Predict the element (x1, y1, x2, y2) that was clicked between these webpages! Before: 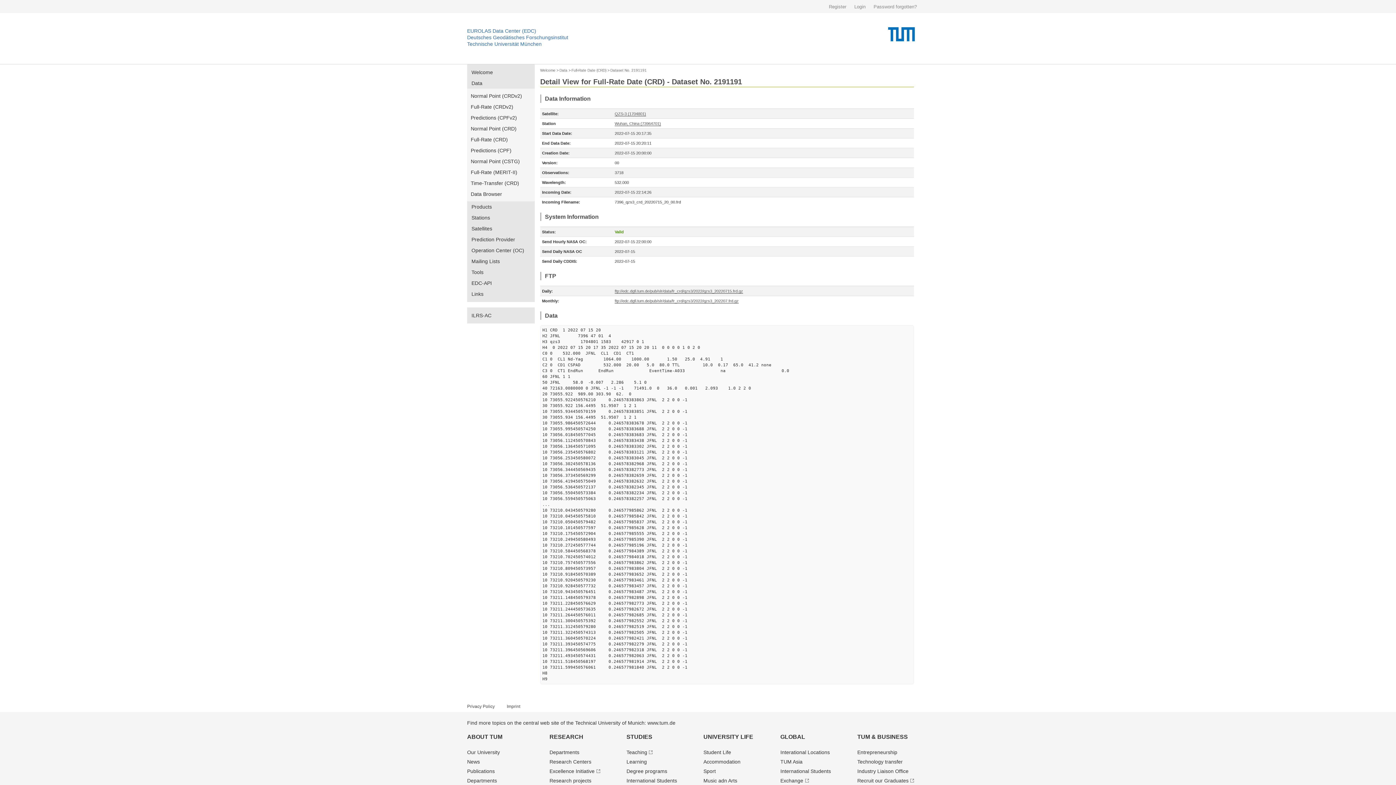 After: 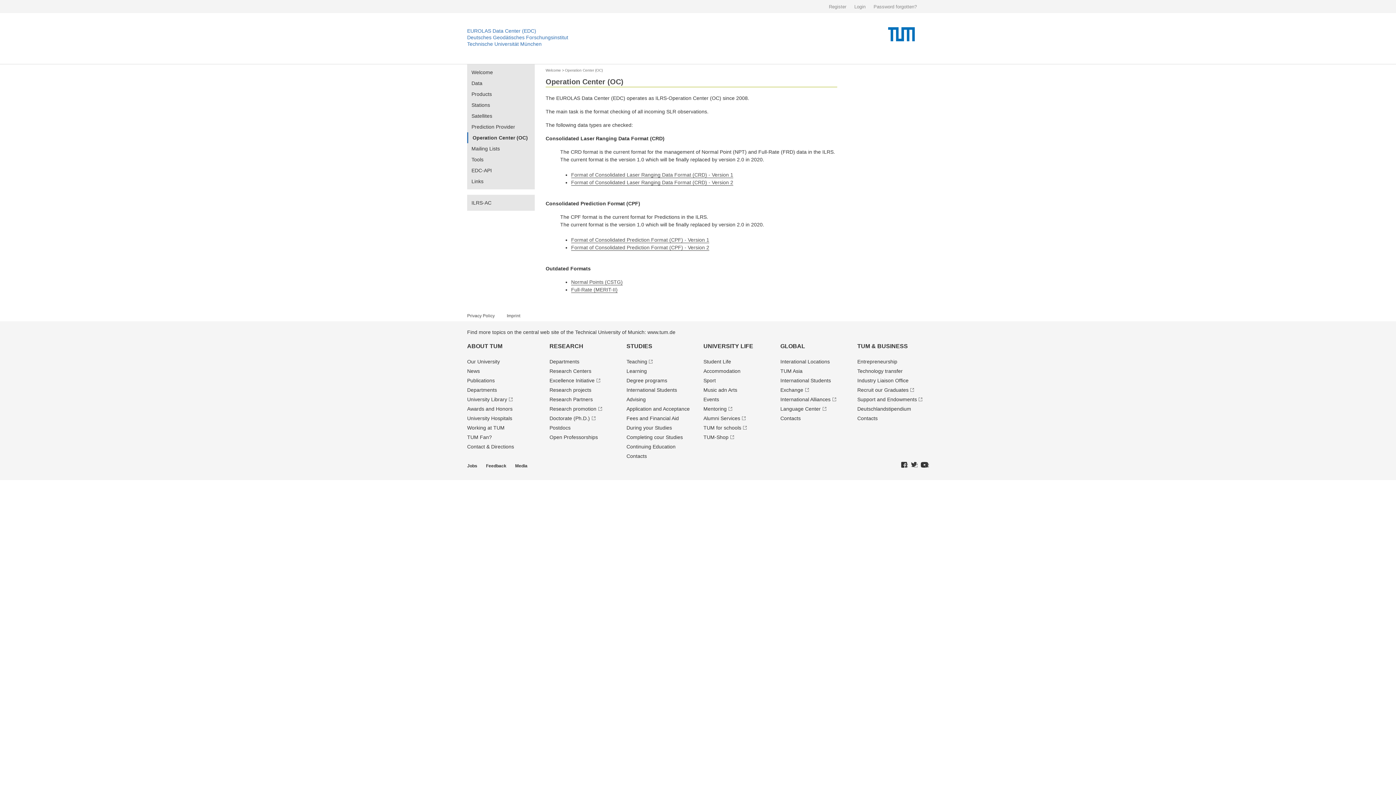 Action: label: Operation Center (OC) bbox: (467, 245, 534, 256)